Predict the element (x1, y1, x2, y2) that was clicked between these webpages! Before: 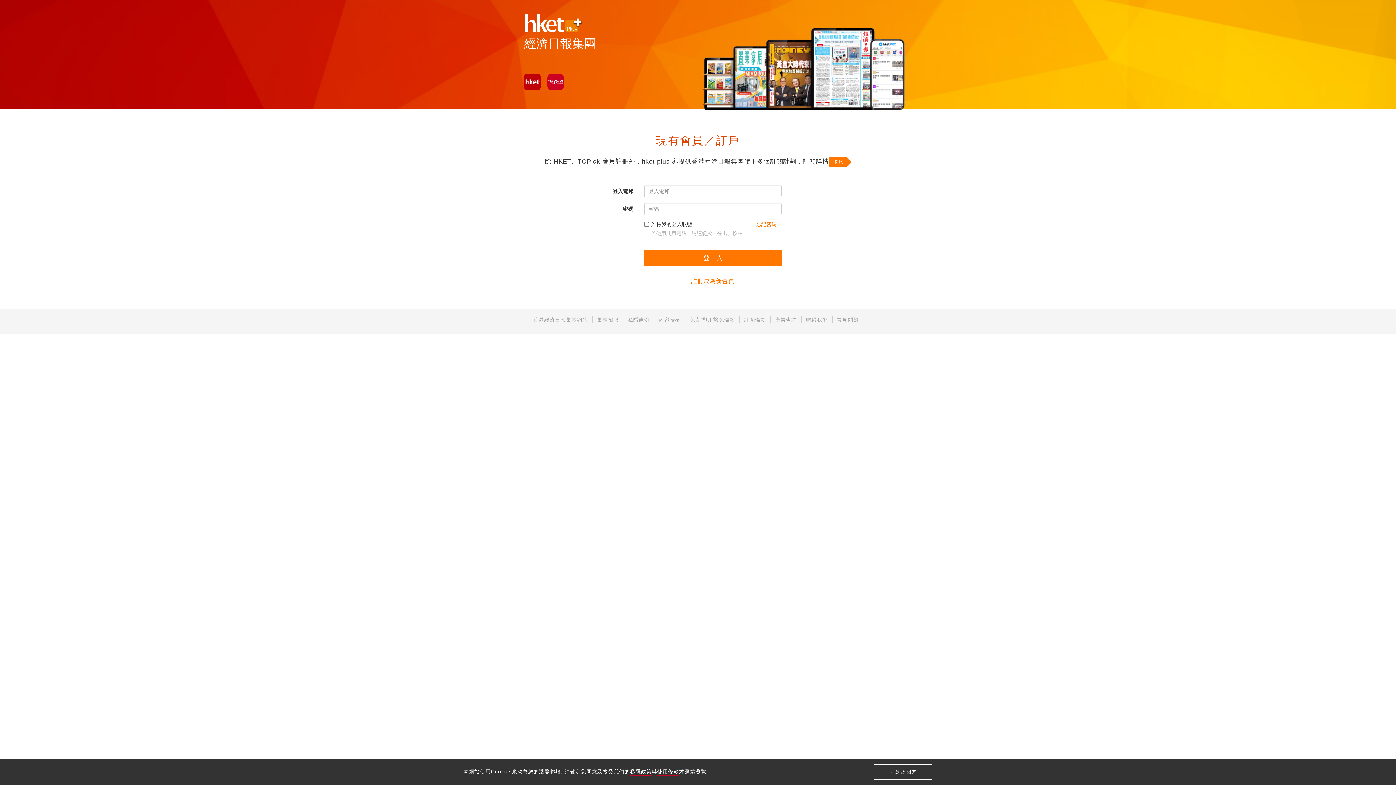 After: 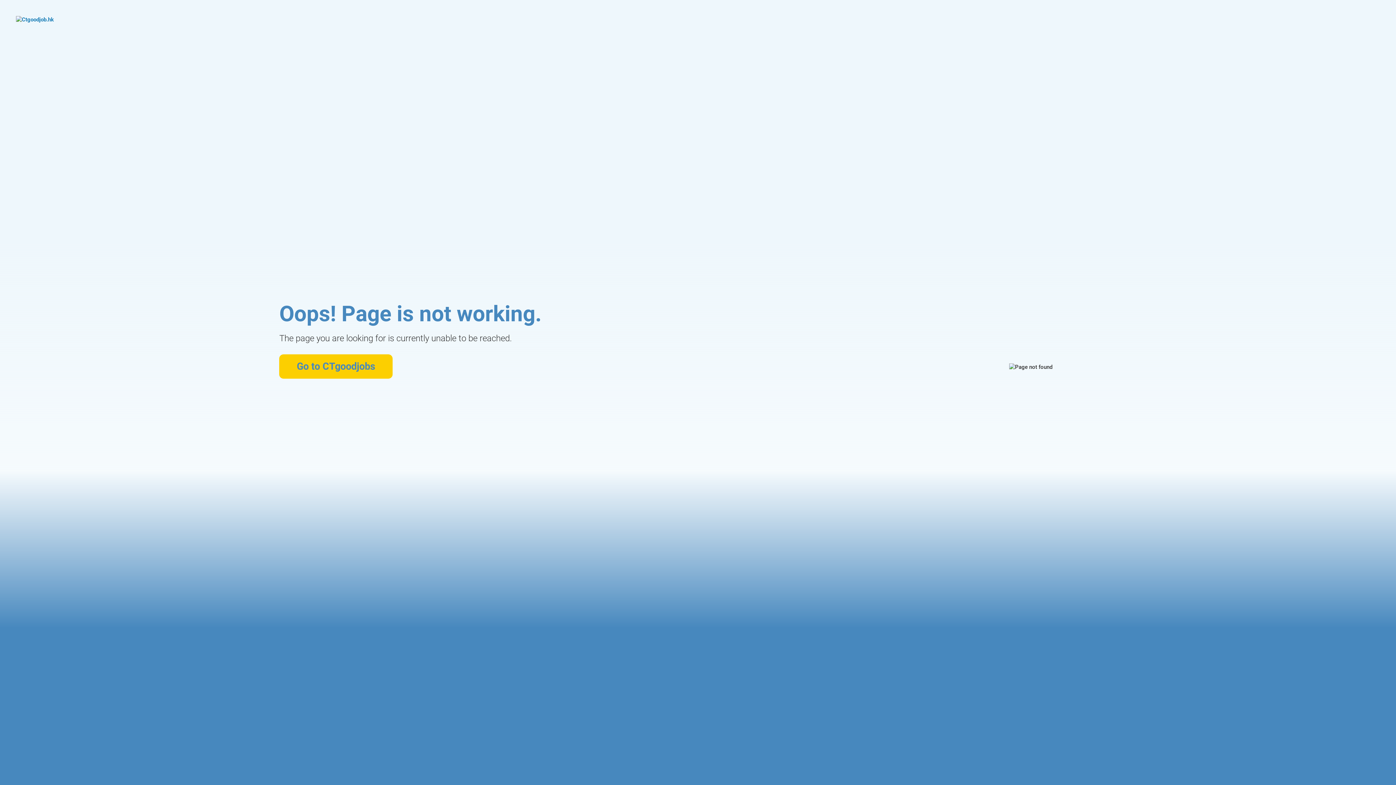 Action: bbox: (597, 317, 618, 322) label: 集團招聘